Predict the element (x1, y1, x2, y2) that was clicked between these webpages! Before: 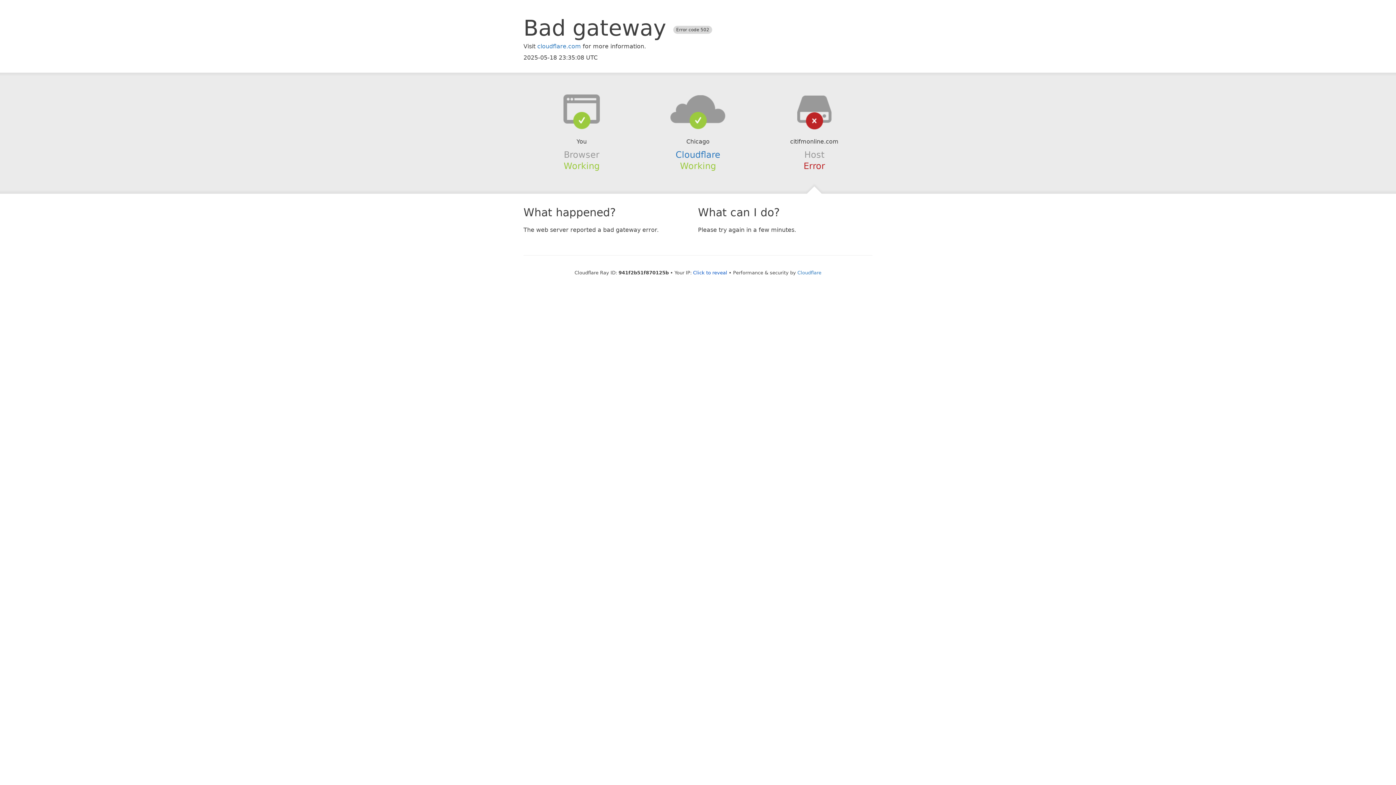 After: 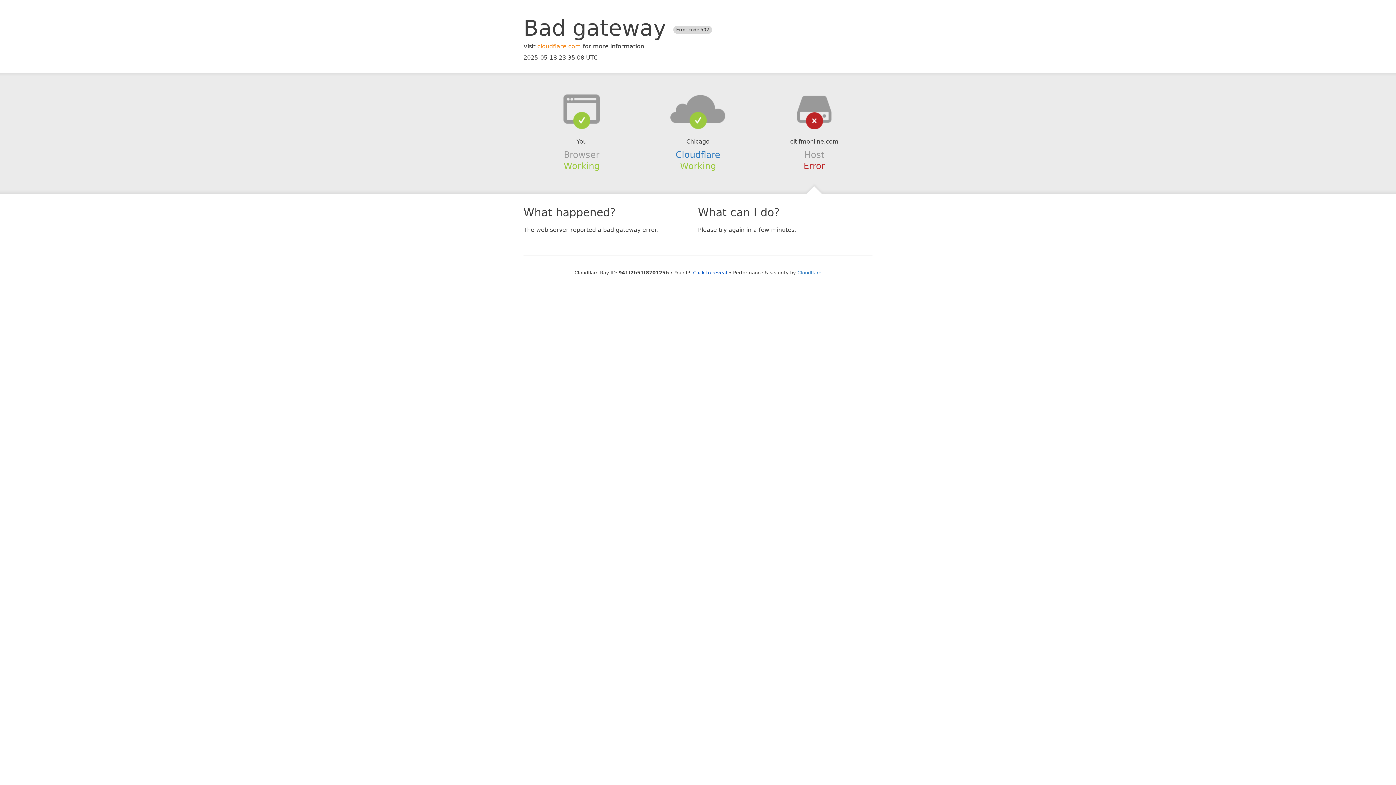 Action: bbox: (537, 42, 581, 49) label: cloudflare.com